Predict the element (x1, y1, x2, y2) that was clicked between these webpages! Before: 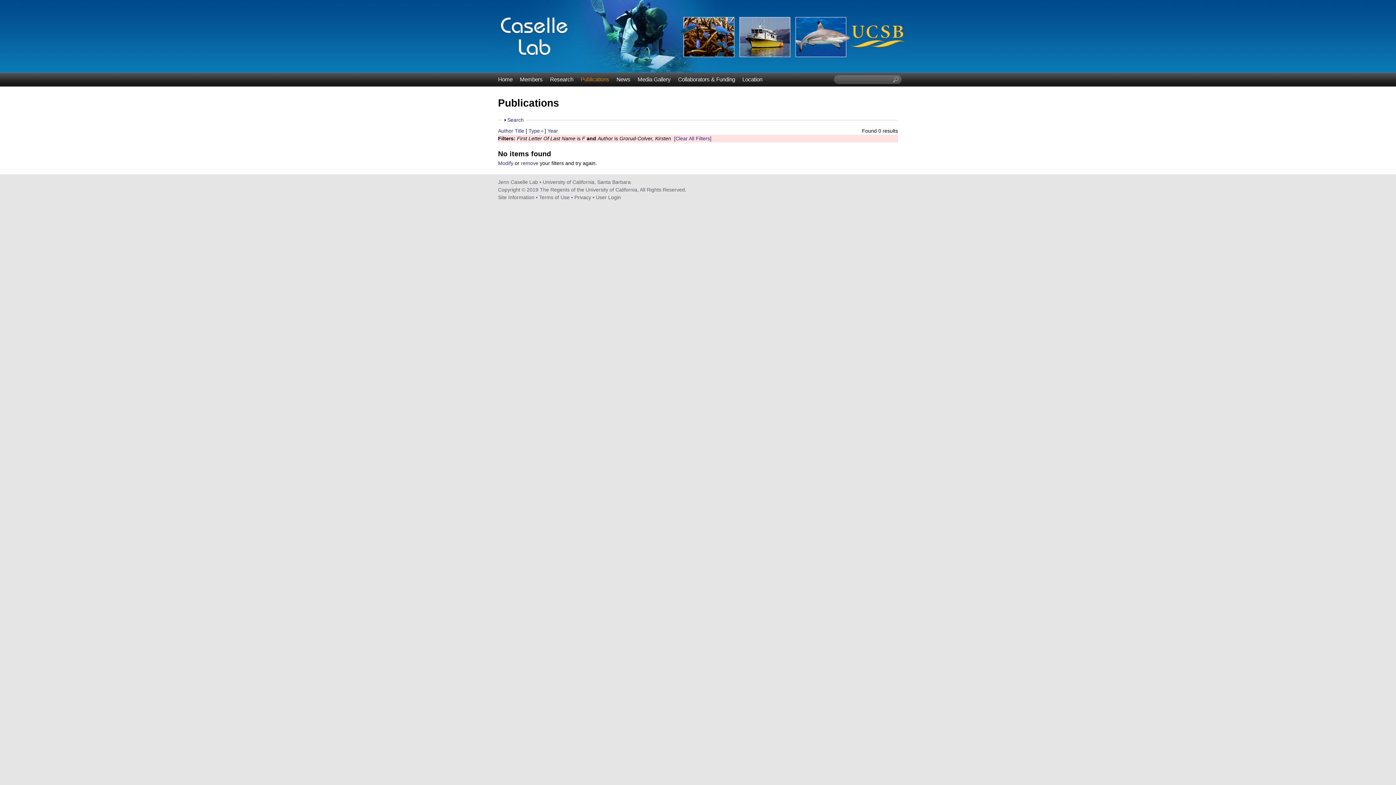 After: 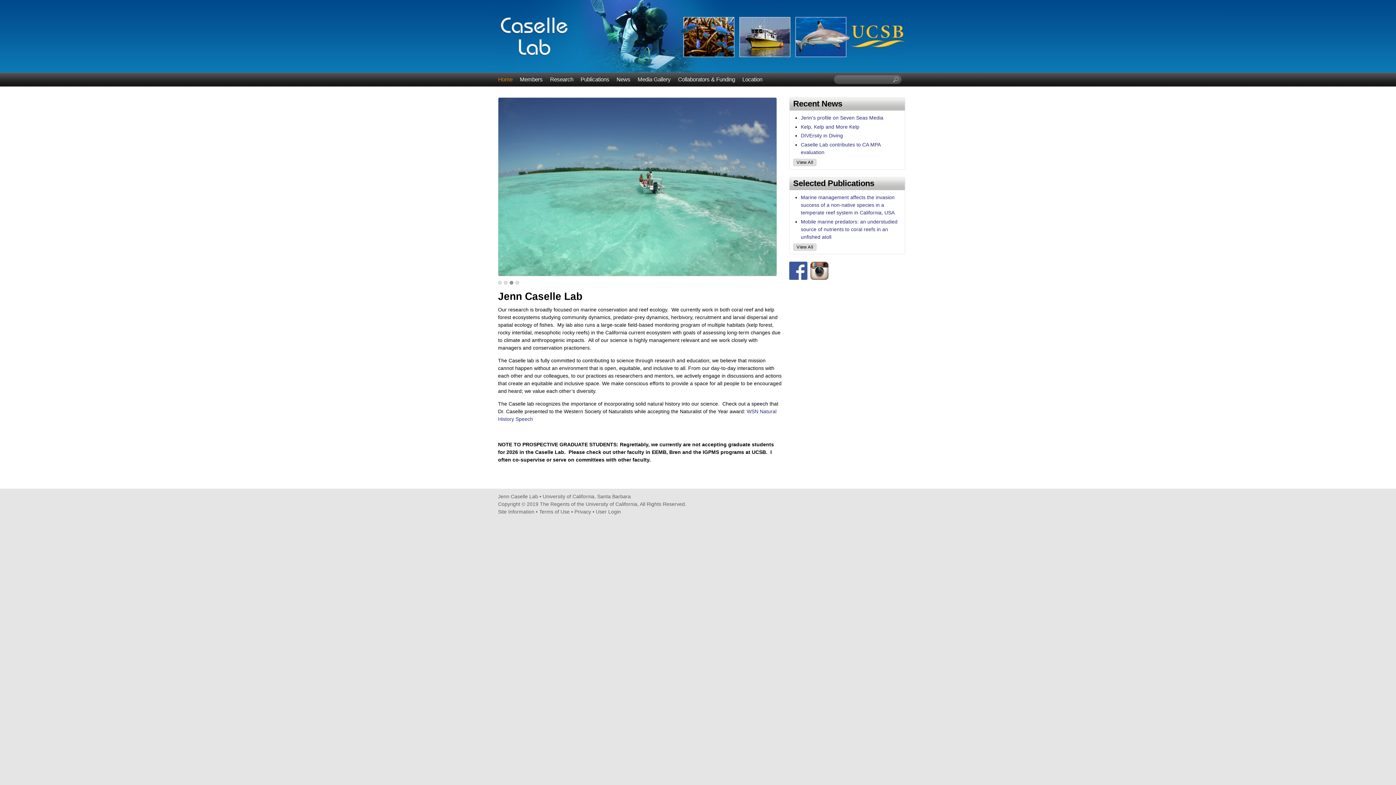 Action: bbox: (498, 65, 570, 71)